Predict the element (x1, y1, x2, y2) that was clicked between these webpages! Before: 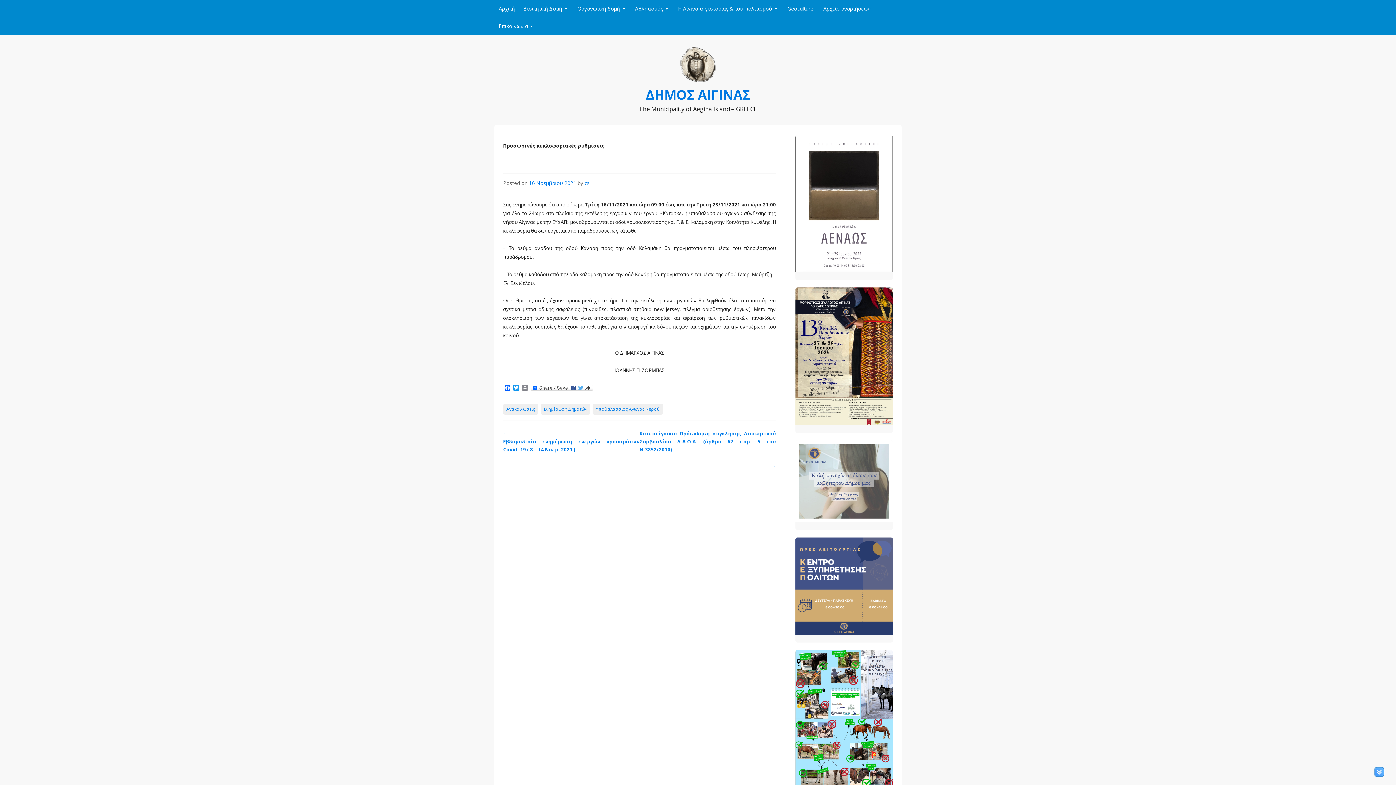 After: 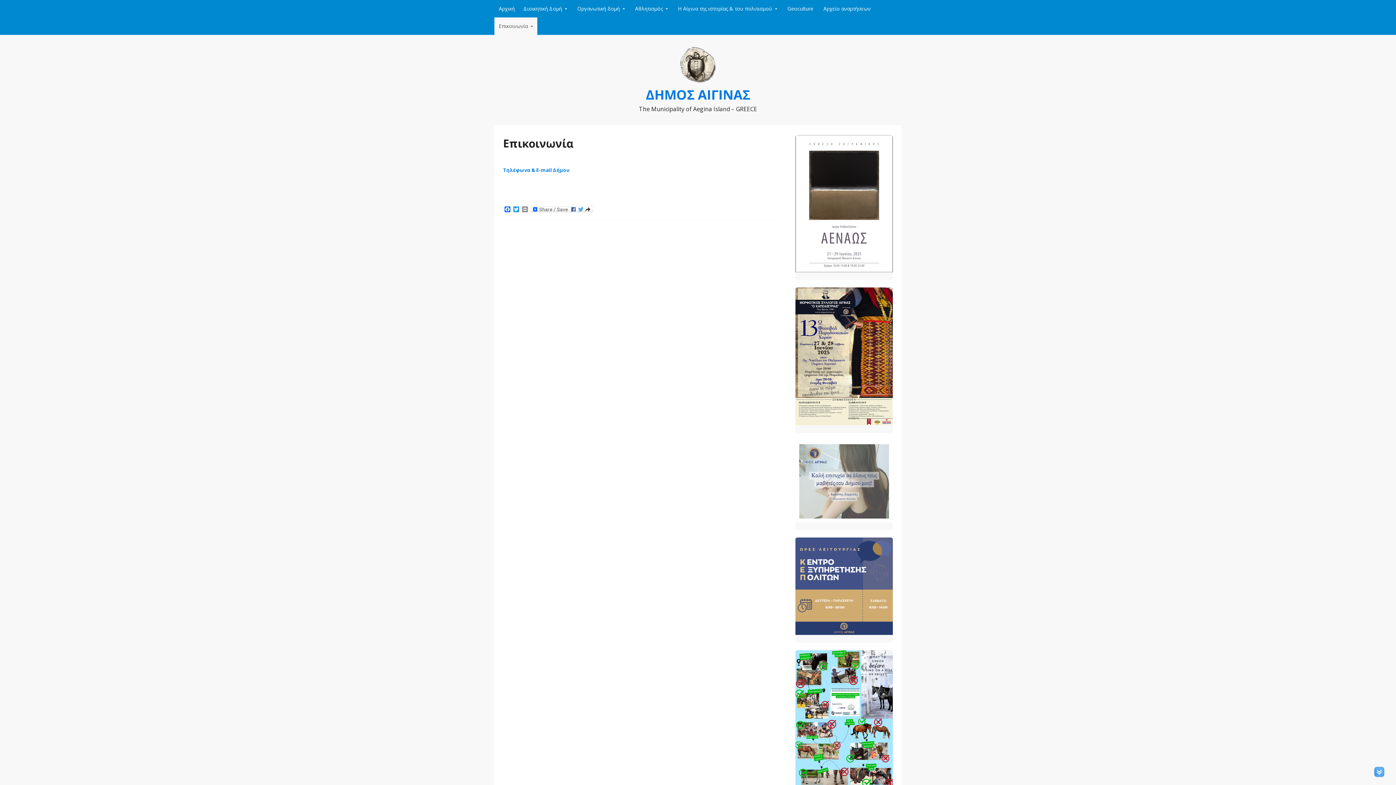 Action: label: Επικοινωνία bbox: (494, 17, 537, 34)